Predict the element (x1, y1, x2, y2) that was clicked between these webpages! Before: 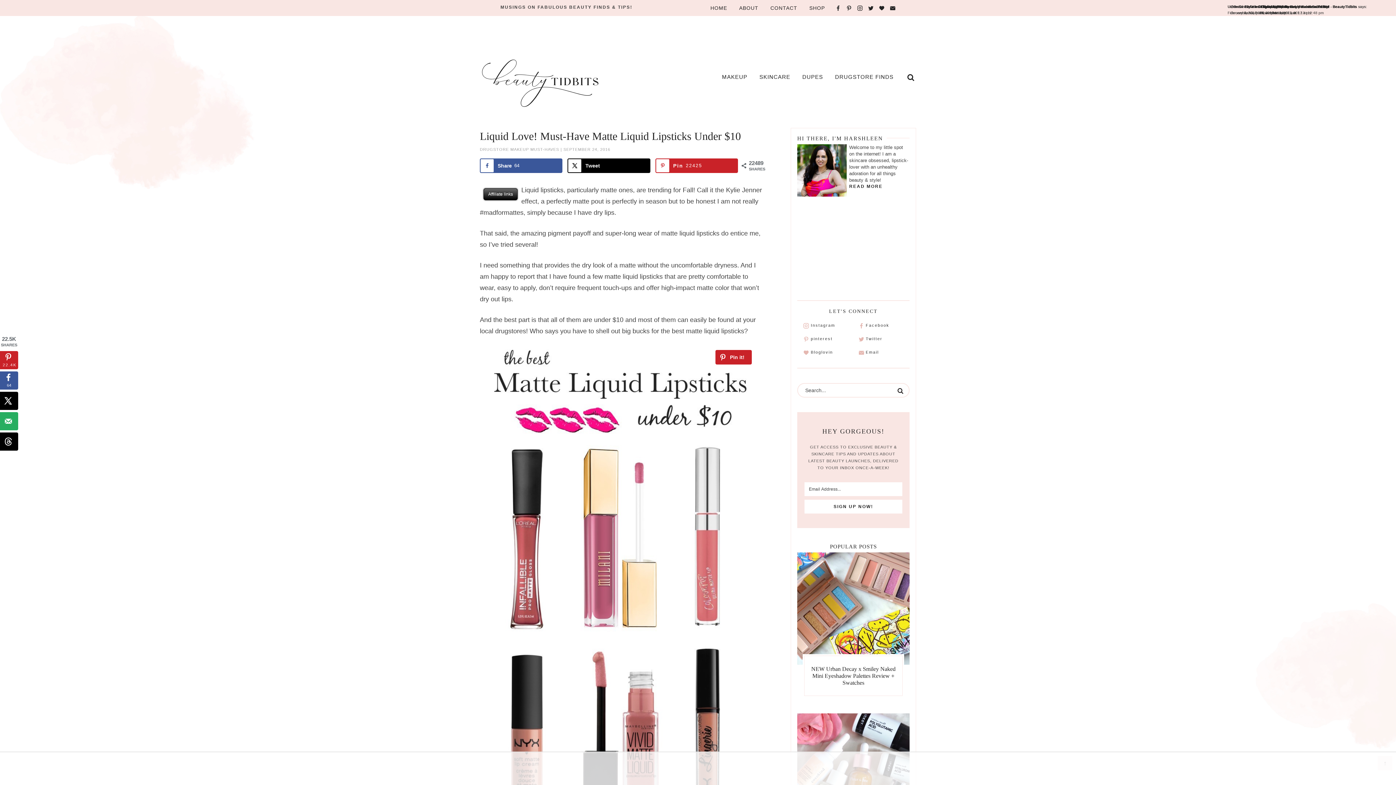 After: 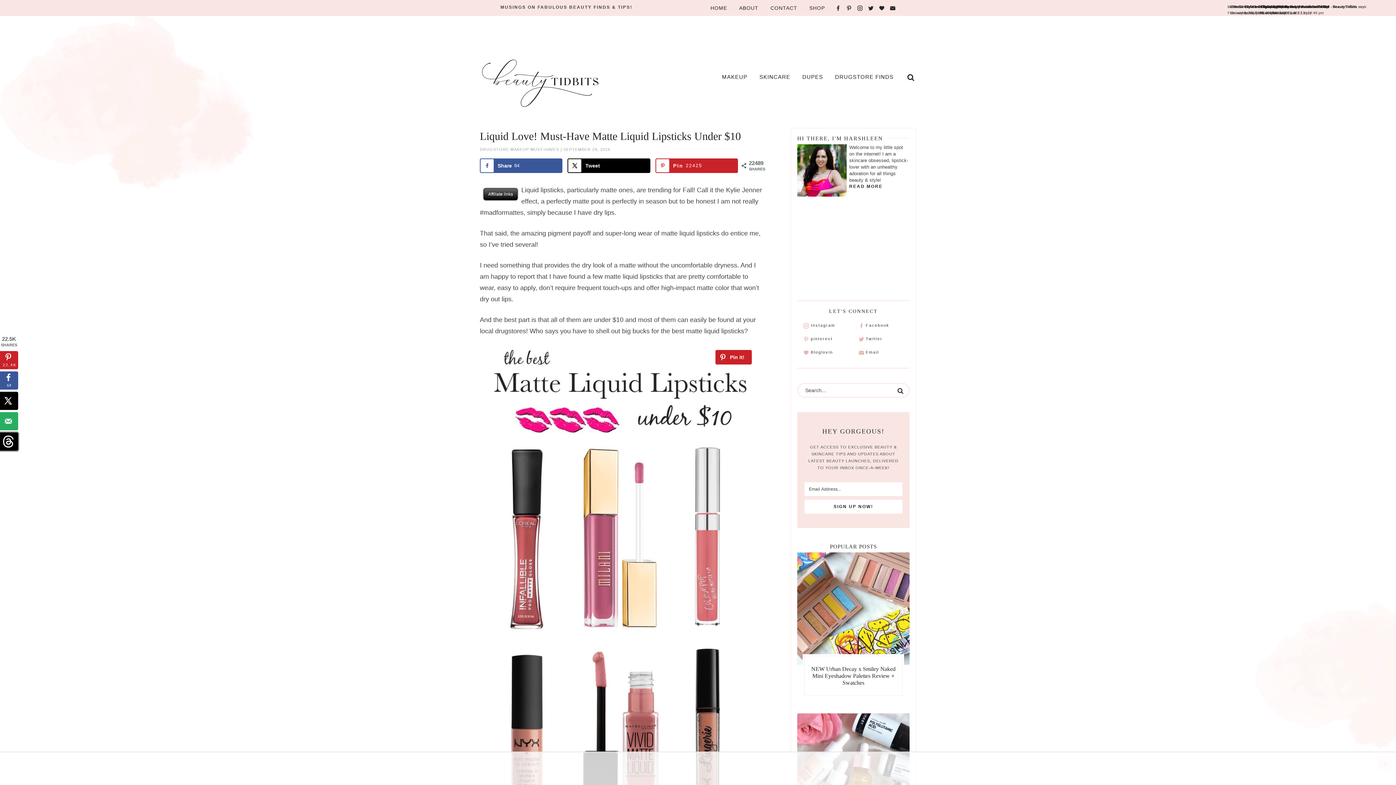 Action: bbox: (0, 432, 18, 450) label: Share on Threads